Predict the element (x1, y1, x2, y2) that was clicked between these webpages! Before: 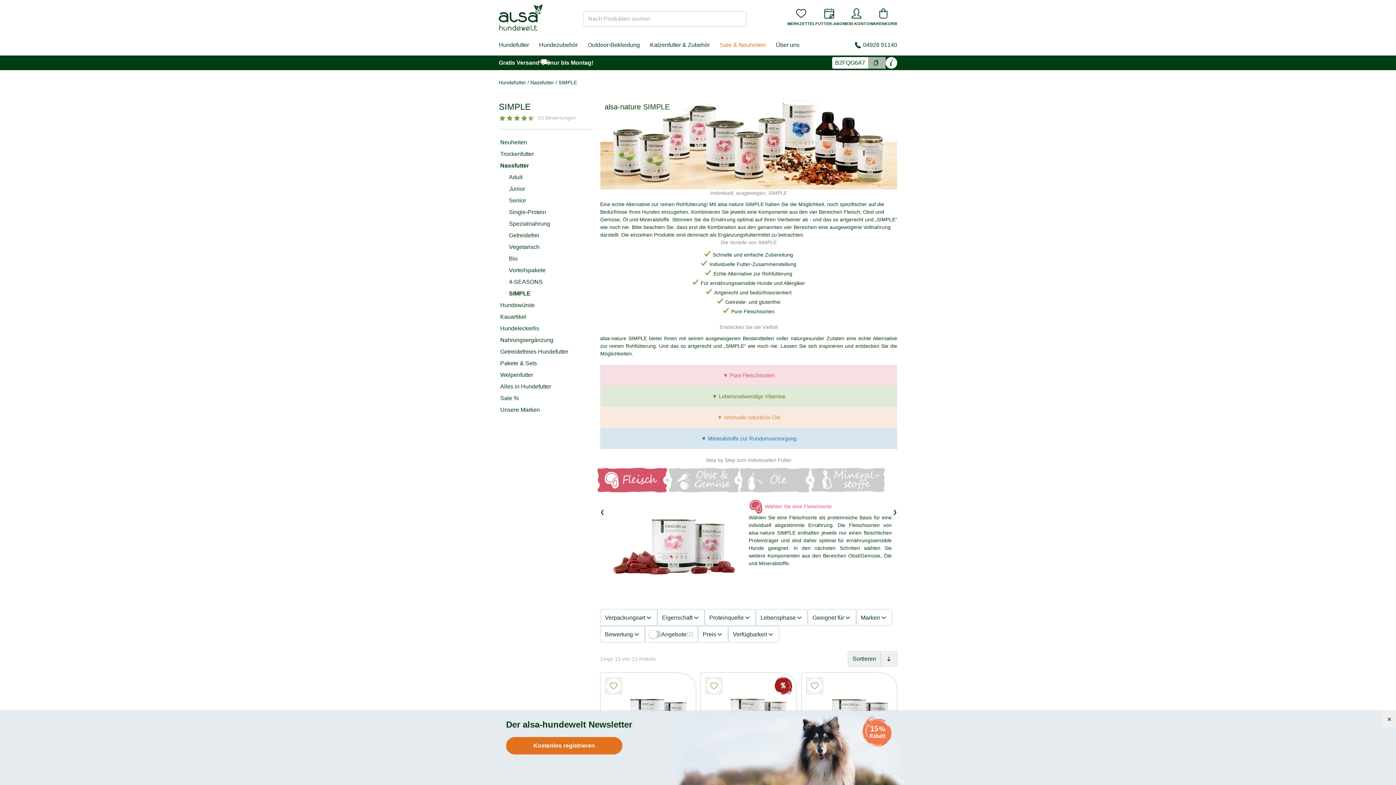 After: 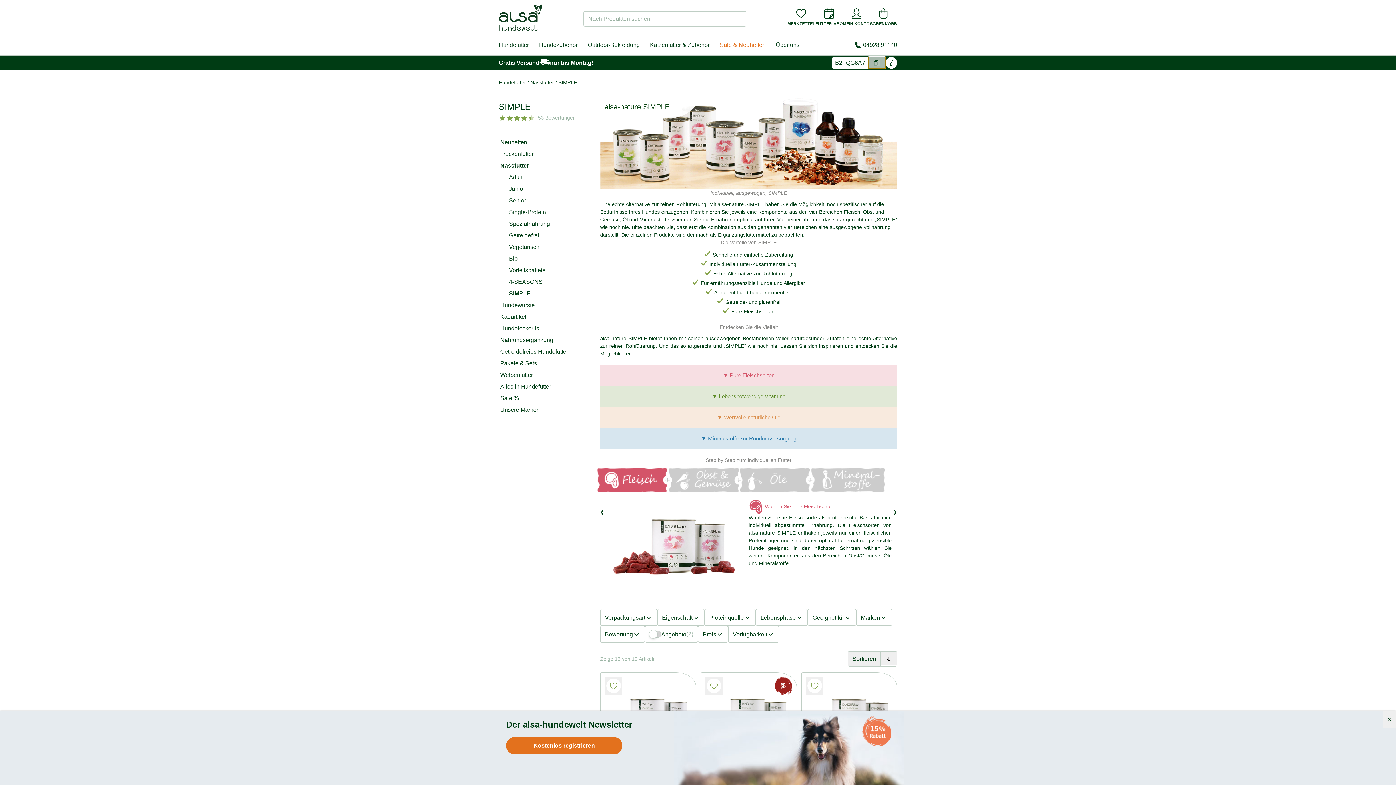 Action: bbox: (868, 56, 885, 68)